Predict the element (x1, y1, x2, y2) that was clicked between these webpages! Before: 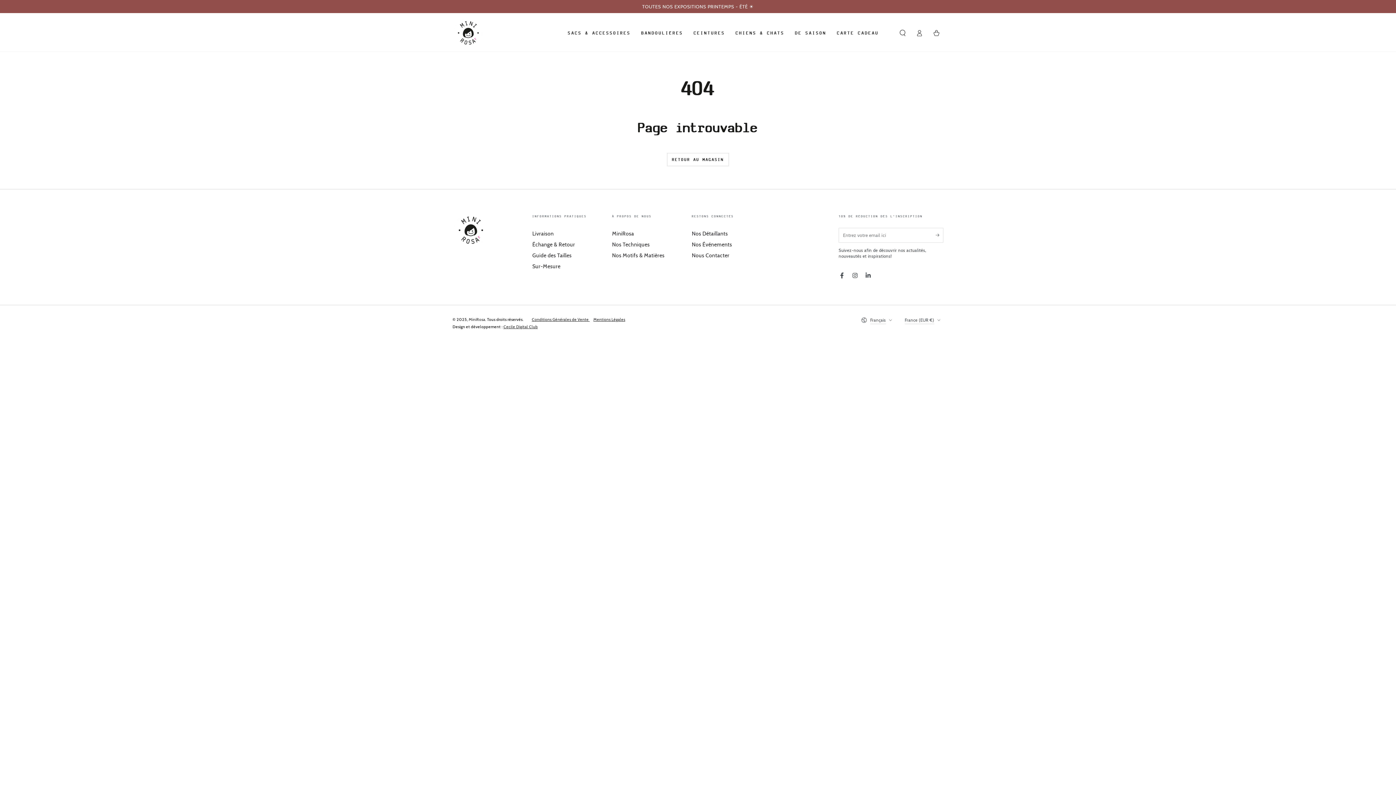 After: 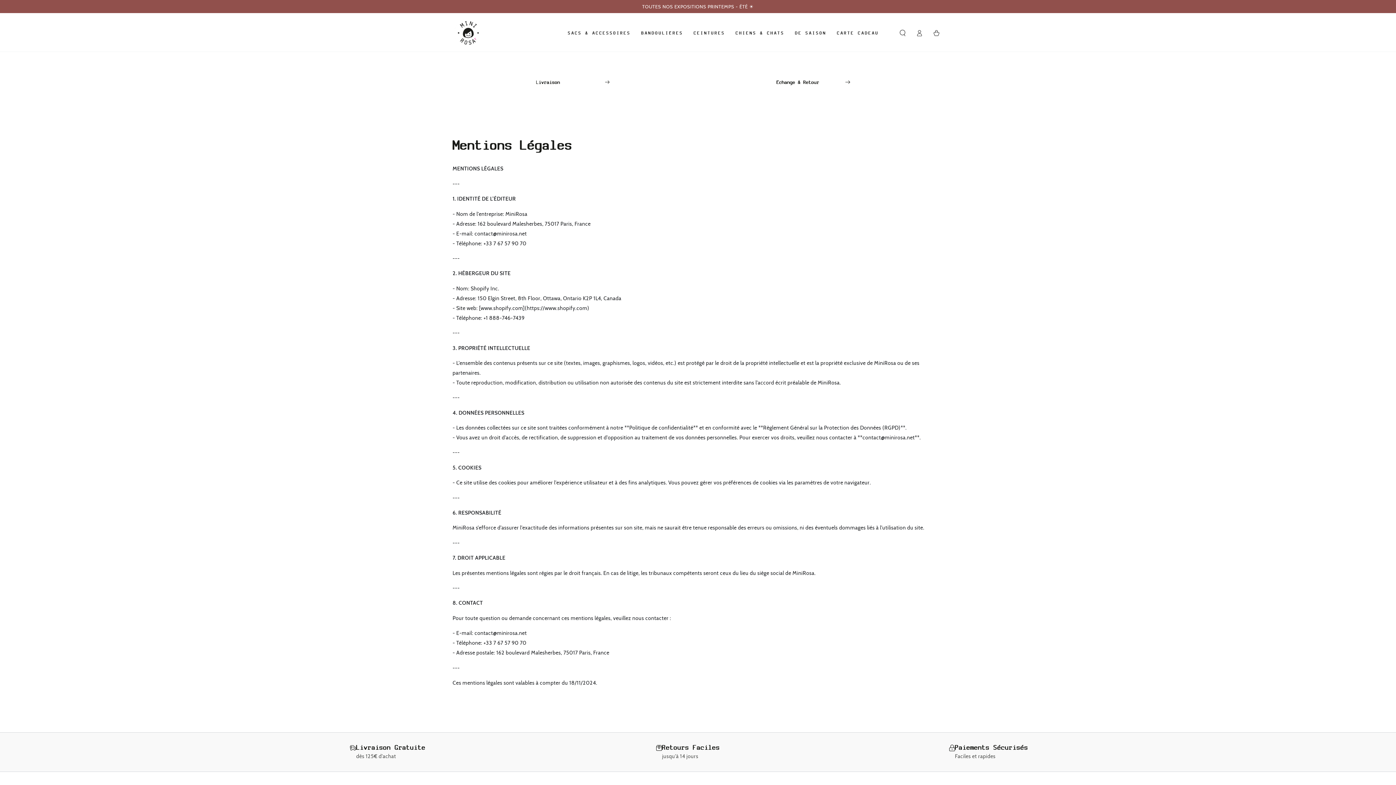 Action: bbox: (593, 317, 625, 322) label: Mentions Légales